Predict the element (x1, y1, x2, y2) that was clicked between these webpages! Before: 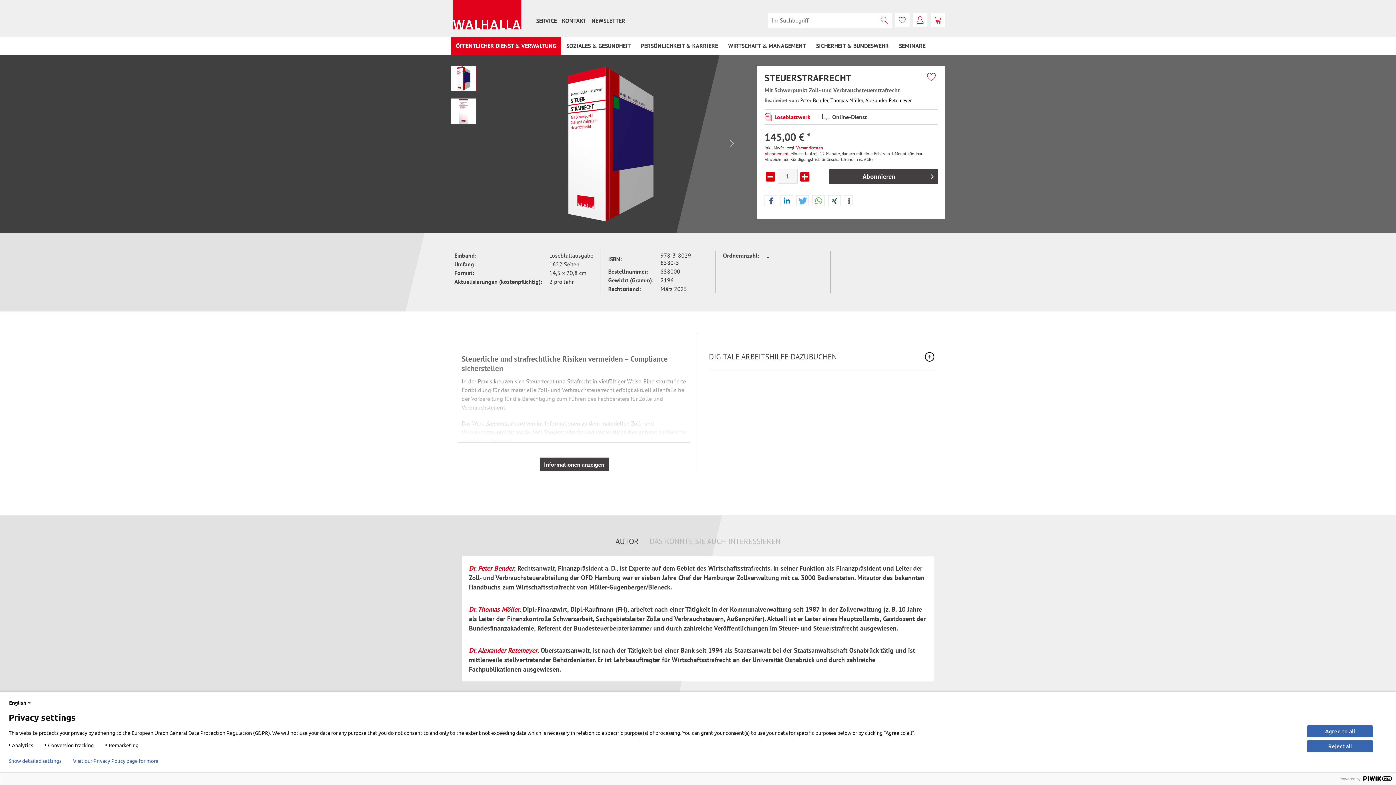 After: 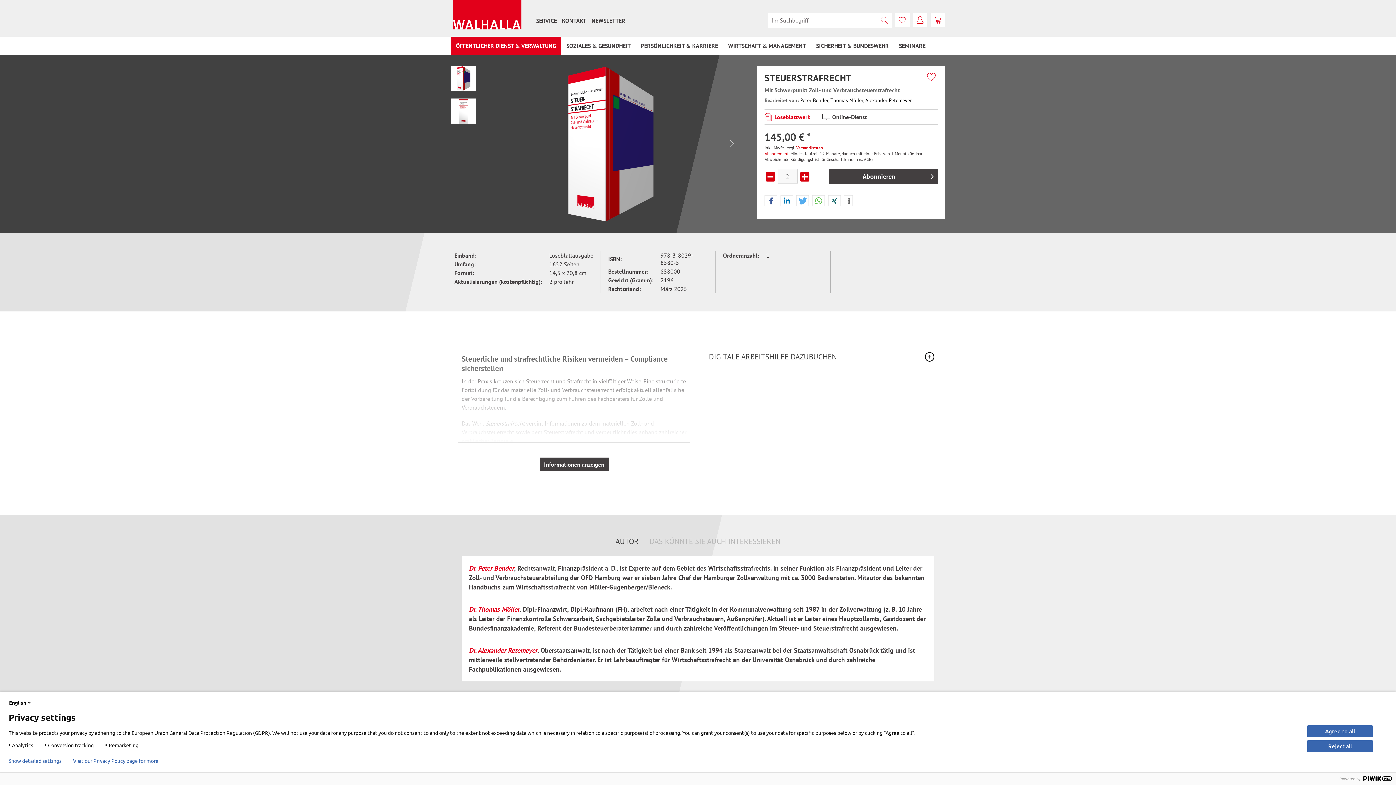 Action: bbox: (799, 172, 810, 180)